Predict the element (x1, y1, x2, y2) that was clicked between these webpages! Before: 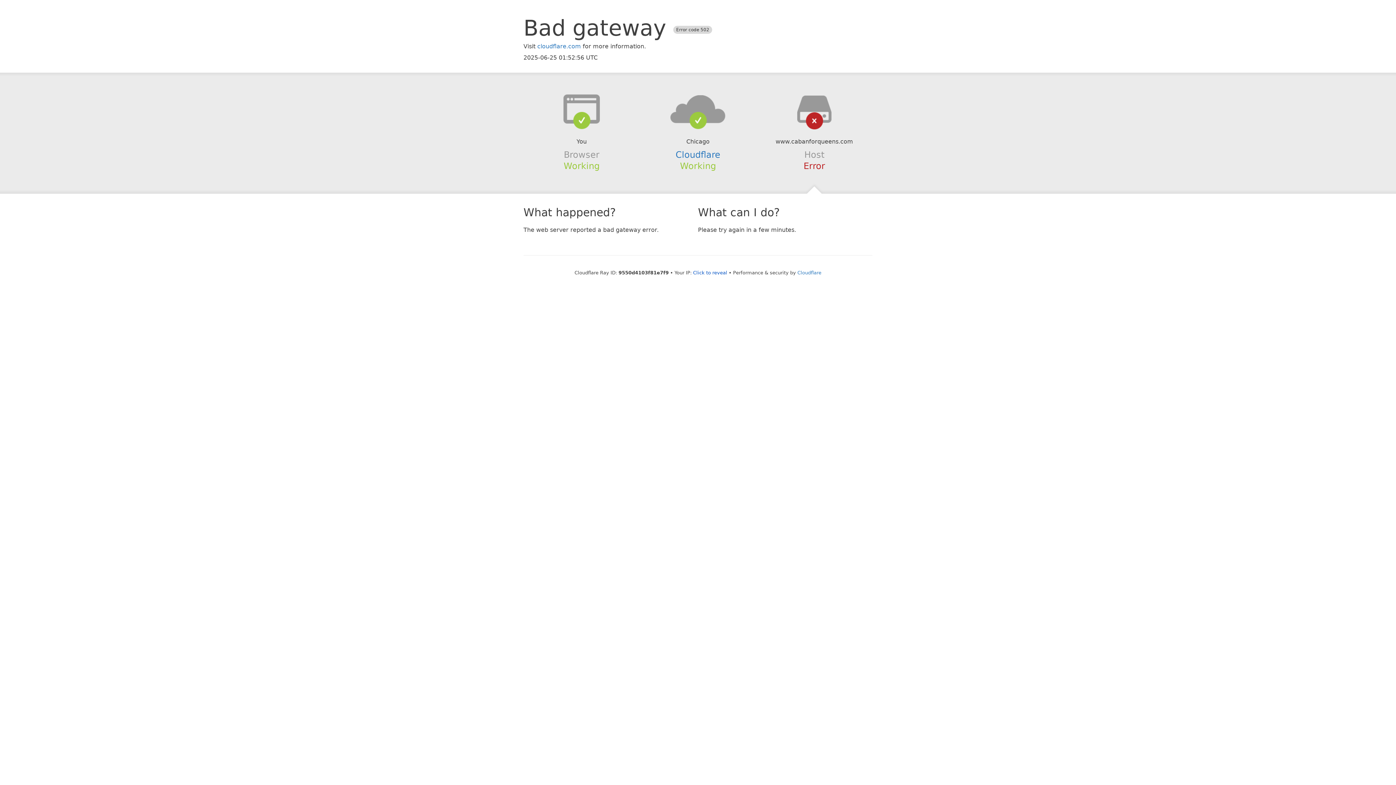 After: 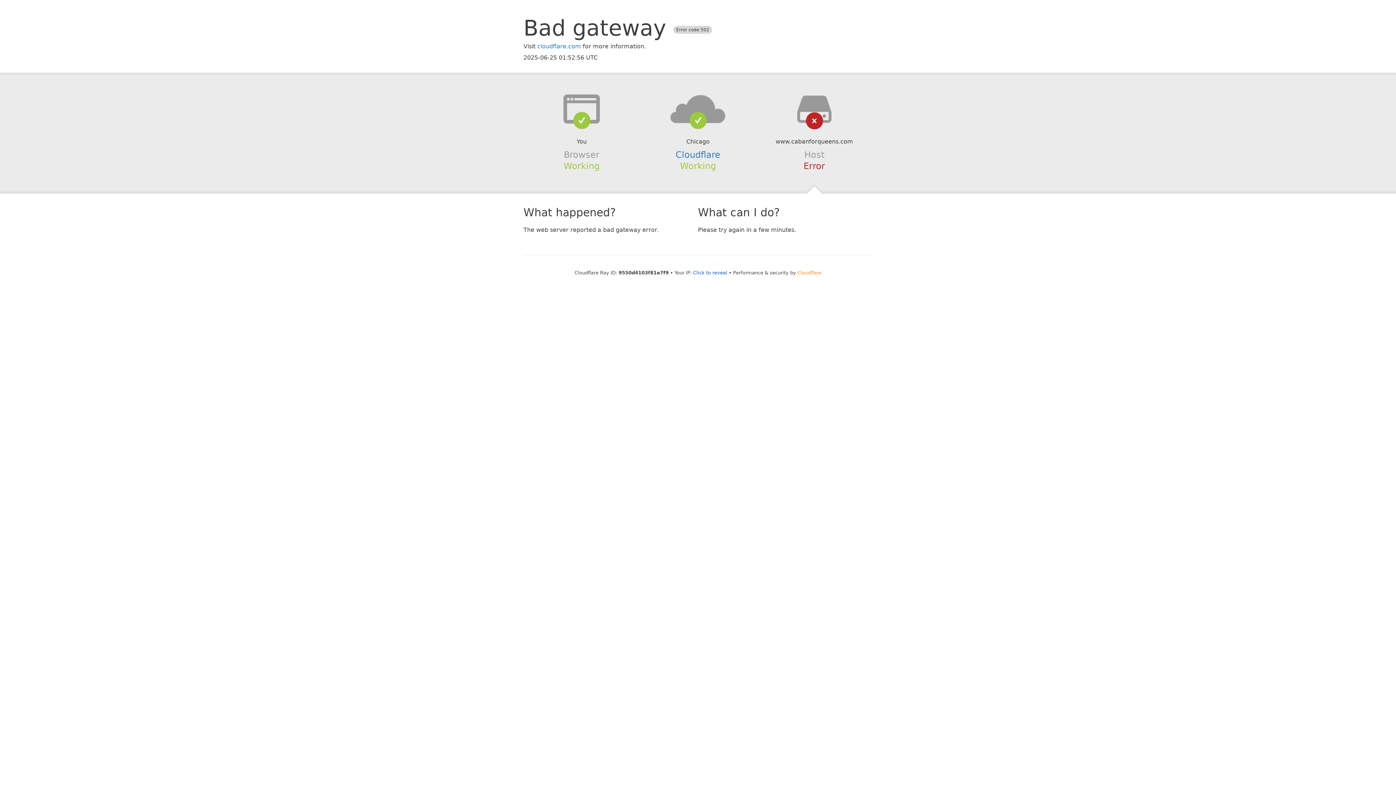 Action: bbox: (797, 270, 821, 275) label: Cloudflare